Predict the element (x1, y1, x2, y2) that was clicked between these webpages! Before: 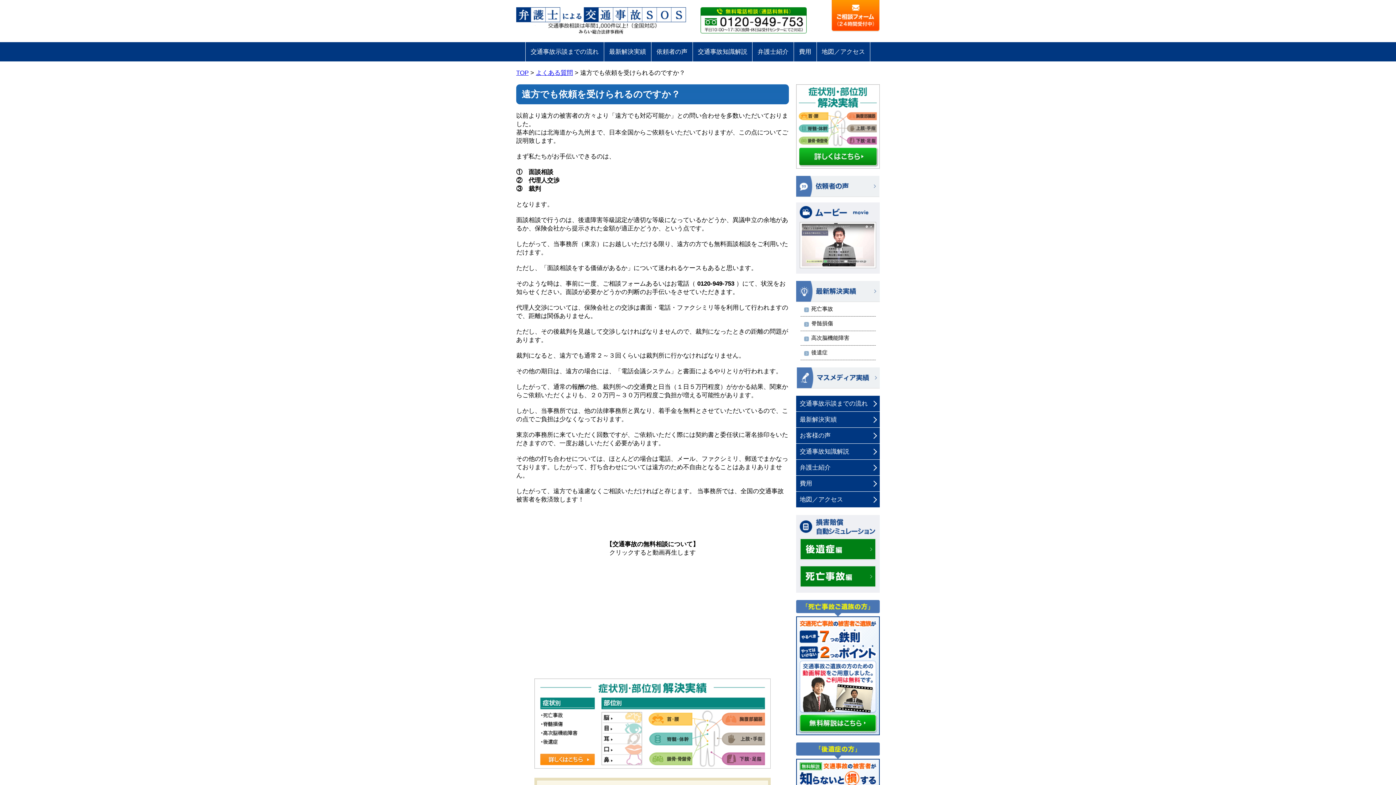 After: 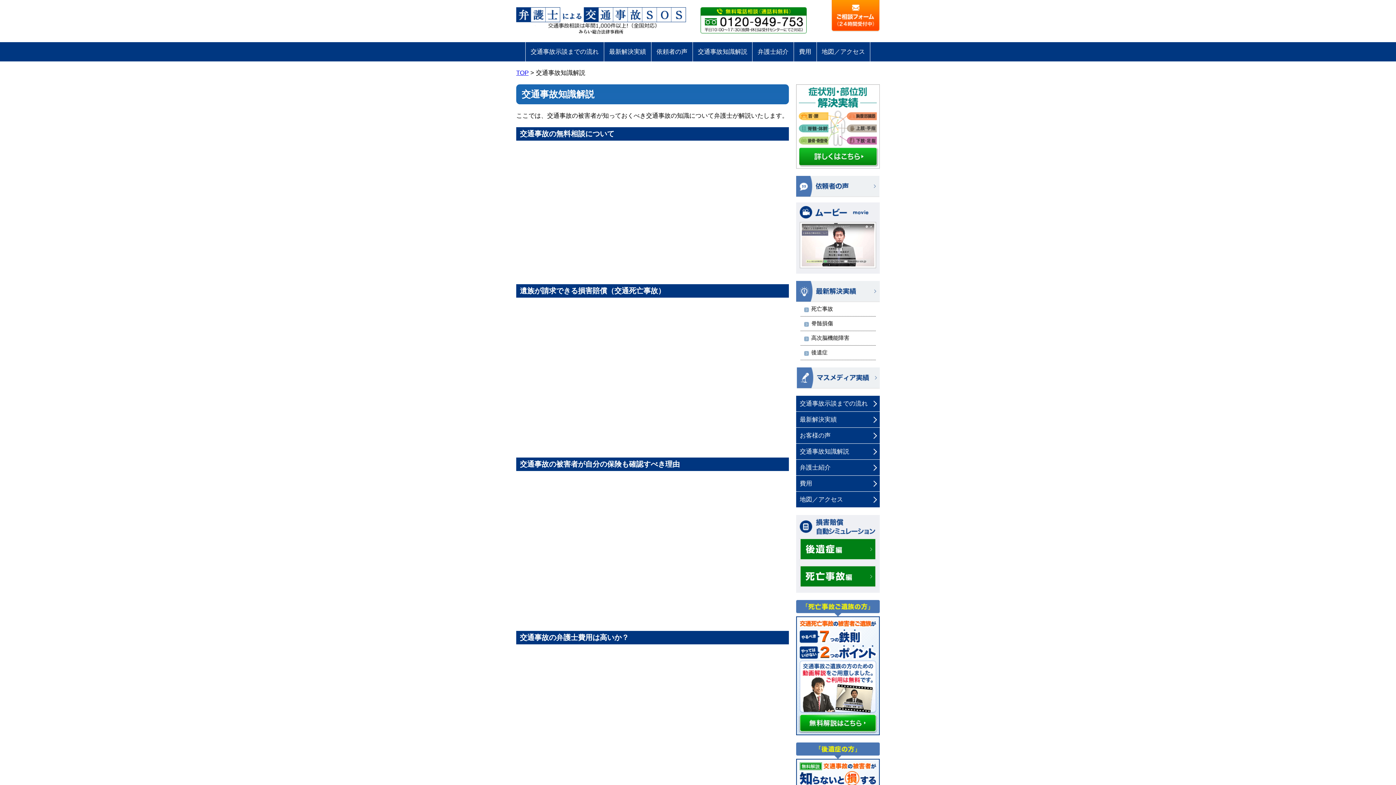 Action: bbox: (796, 443, 880, 459) label: 交通事故知識解説